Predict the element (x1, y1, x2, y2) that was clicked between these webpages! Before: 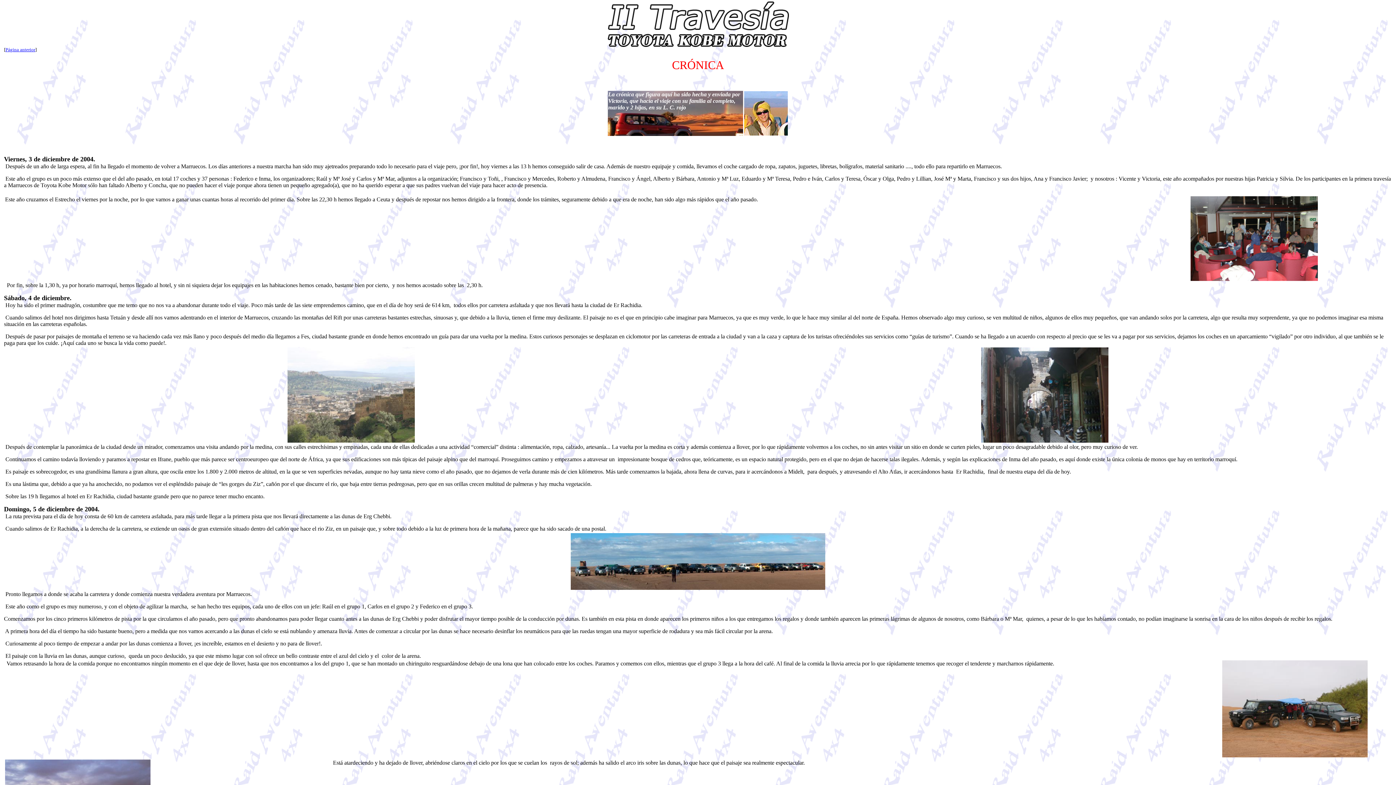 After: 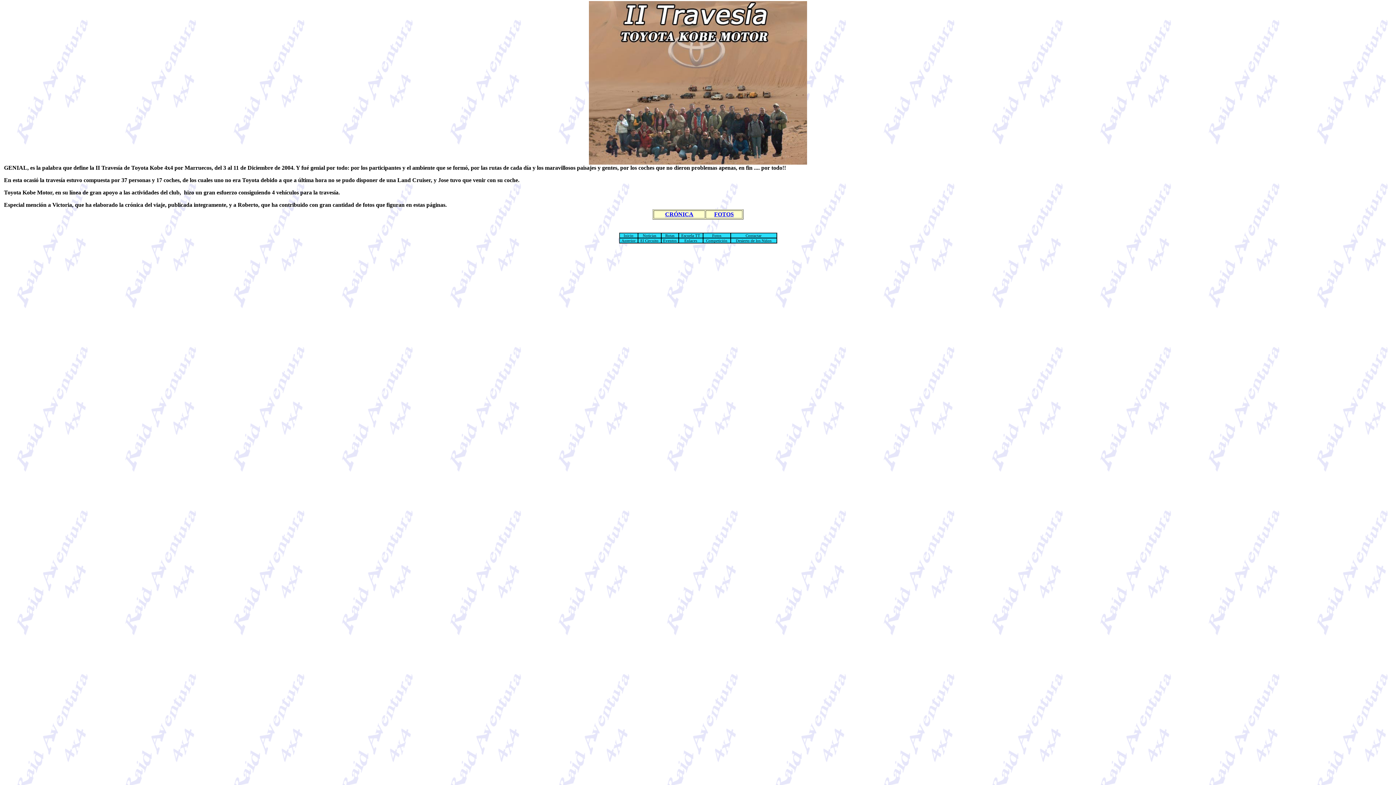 Action: label: Página anterior bbox: (5, 46, 35, 52)